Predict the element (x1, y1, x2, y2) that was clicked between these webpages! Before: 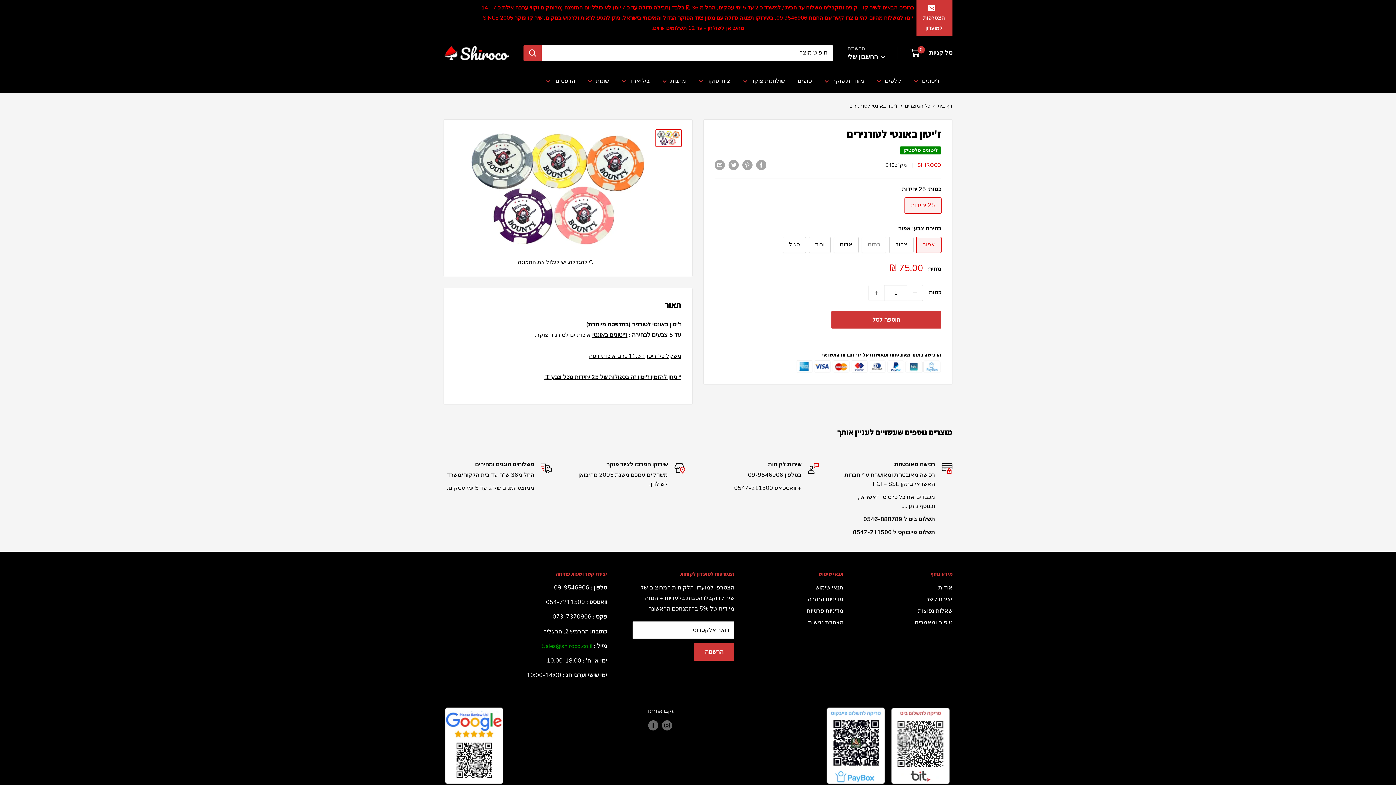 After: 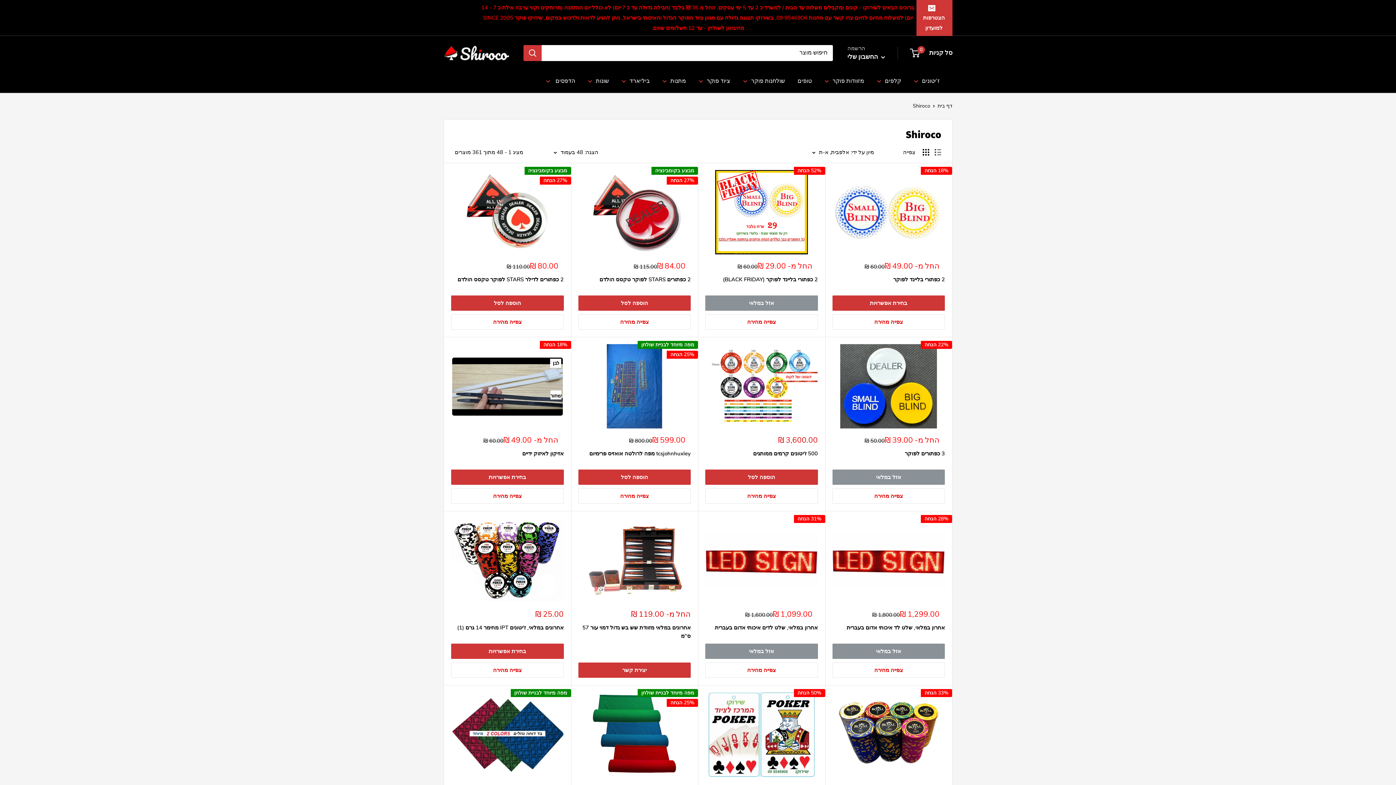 Action: label: SHIROCO bbox: (917, 161, 941, 168)